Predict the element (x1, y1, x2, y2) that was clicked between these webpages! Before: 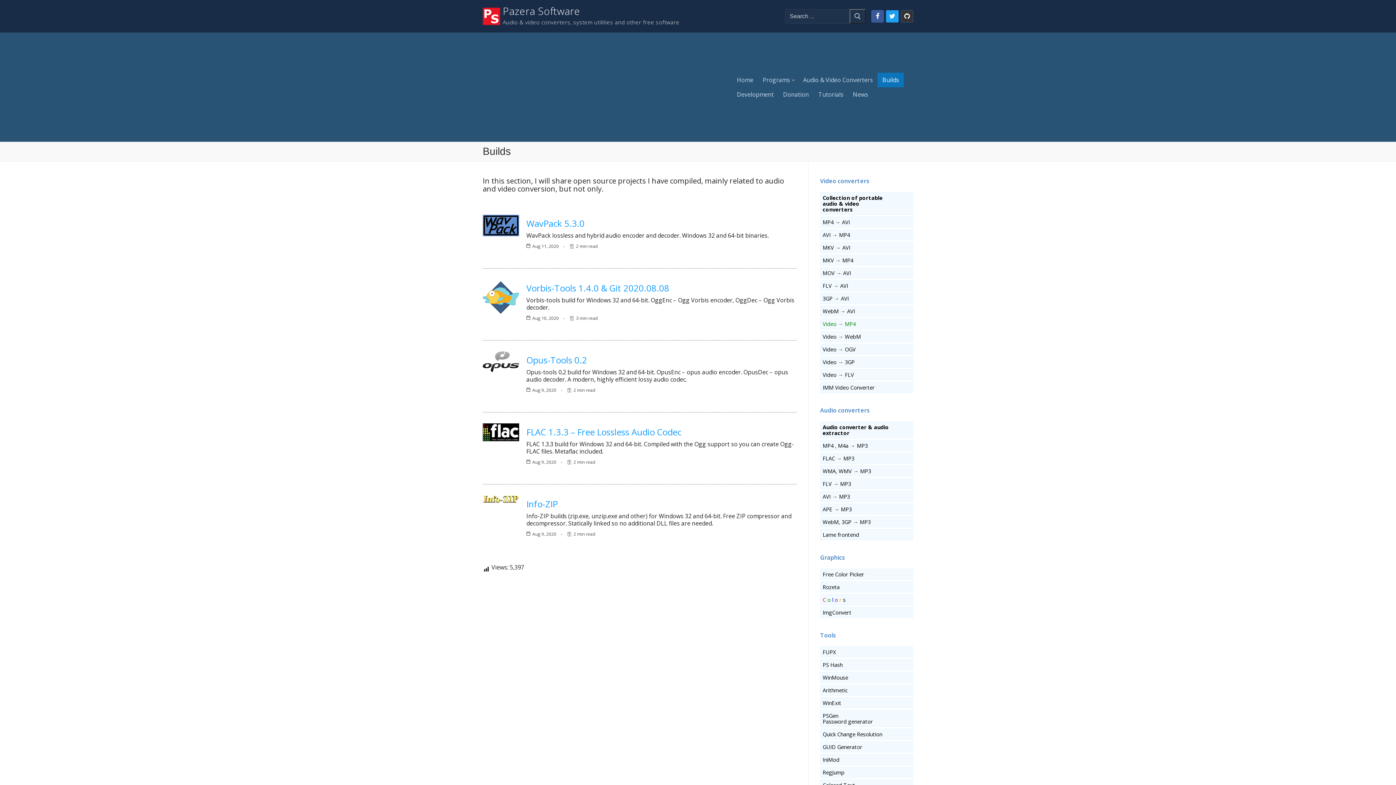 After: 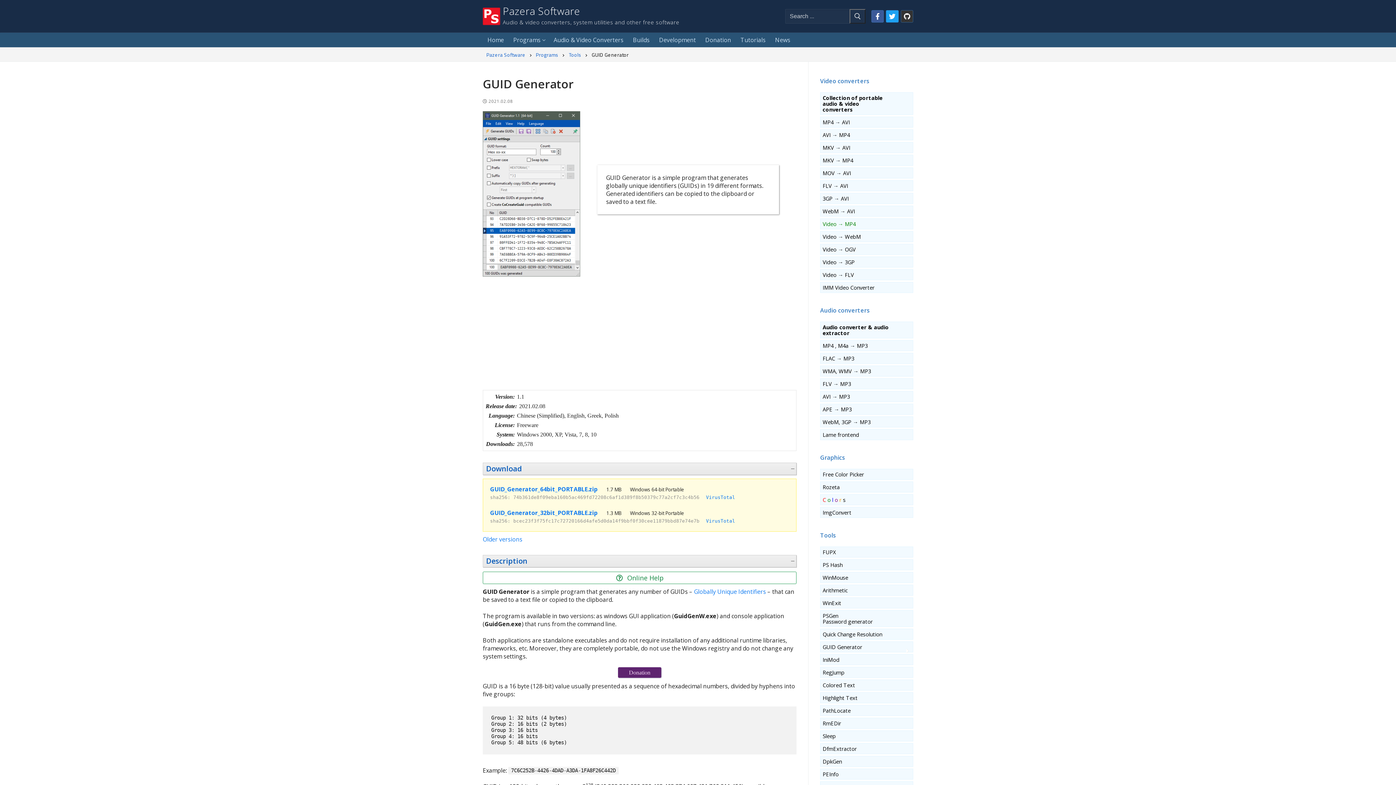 Action: bbox: (822, 744, 910, 750) label: GUID Generator